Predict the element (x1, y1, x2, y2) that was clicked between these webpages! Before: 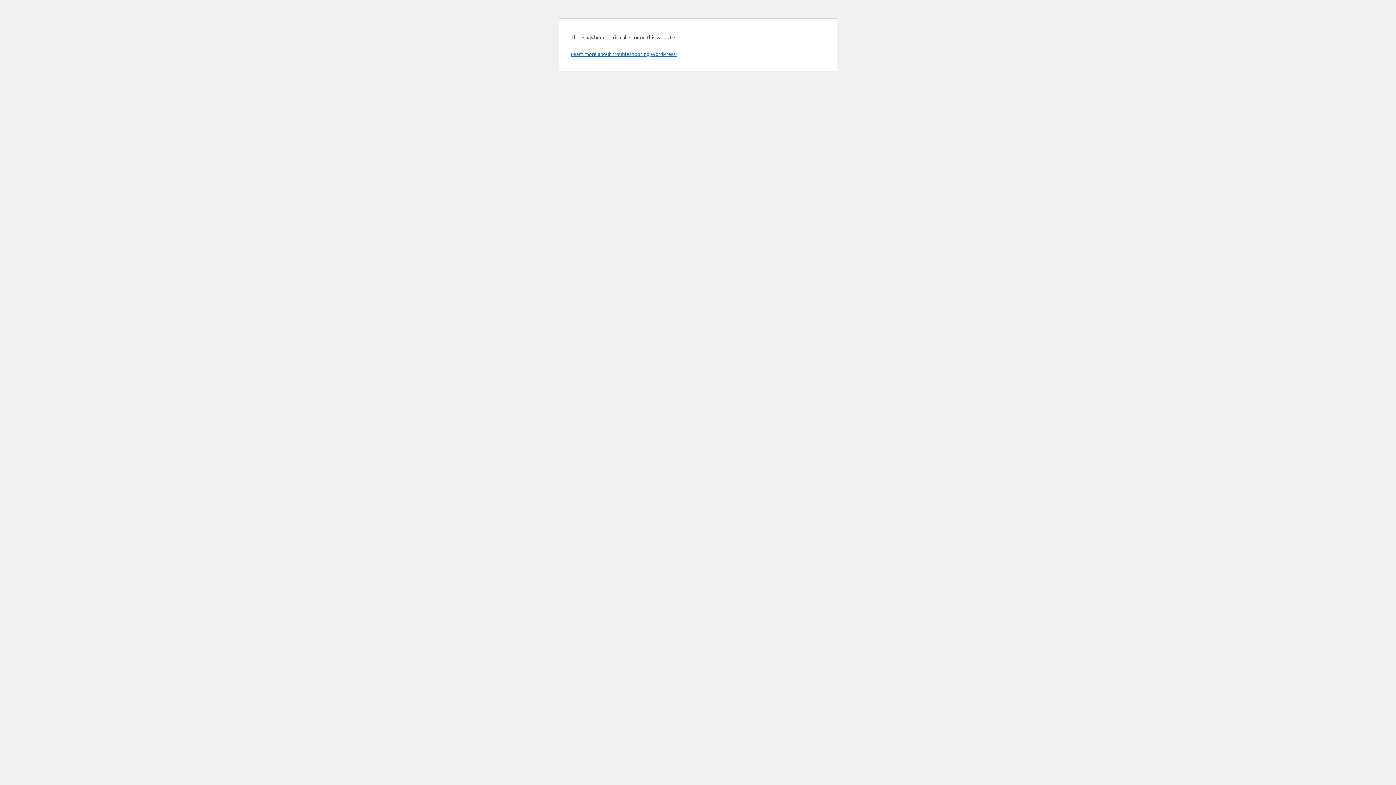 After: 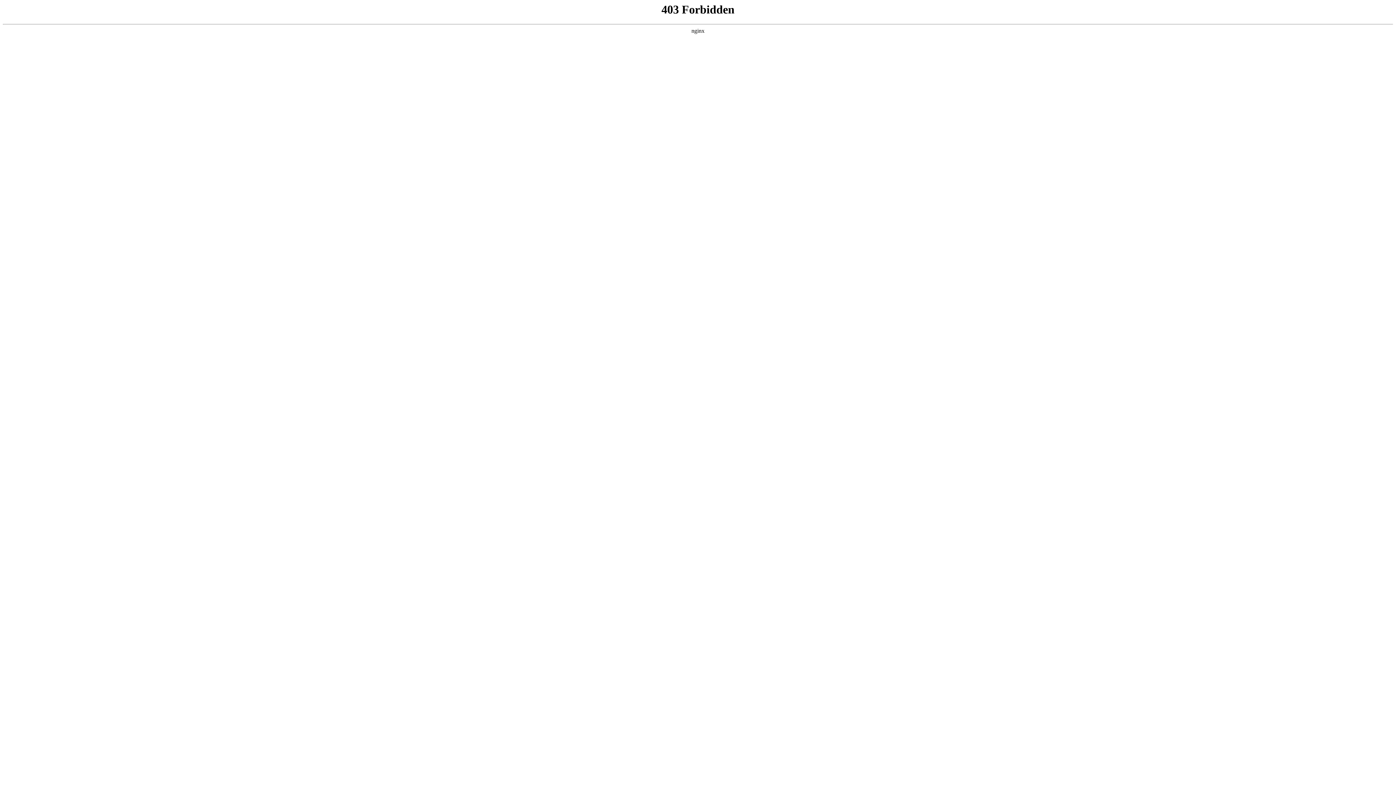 Action: bbox: (570, 50, 676, 57) label: Learn more about troubleshooting WordPress.